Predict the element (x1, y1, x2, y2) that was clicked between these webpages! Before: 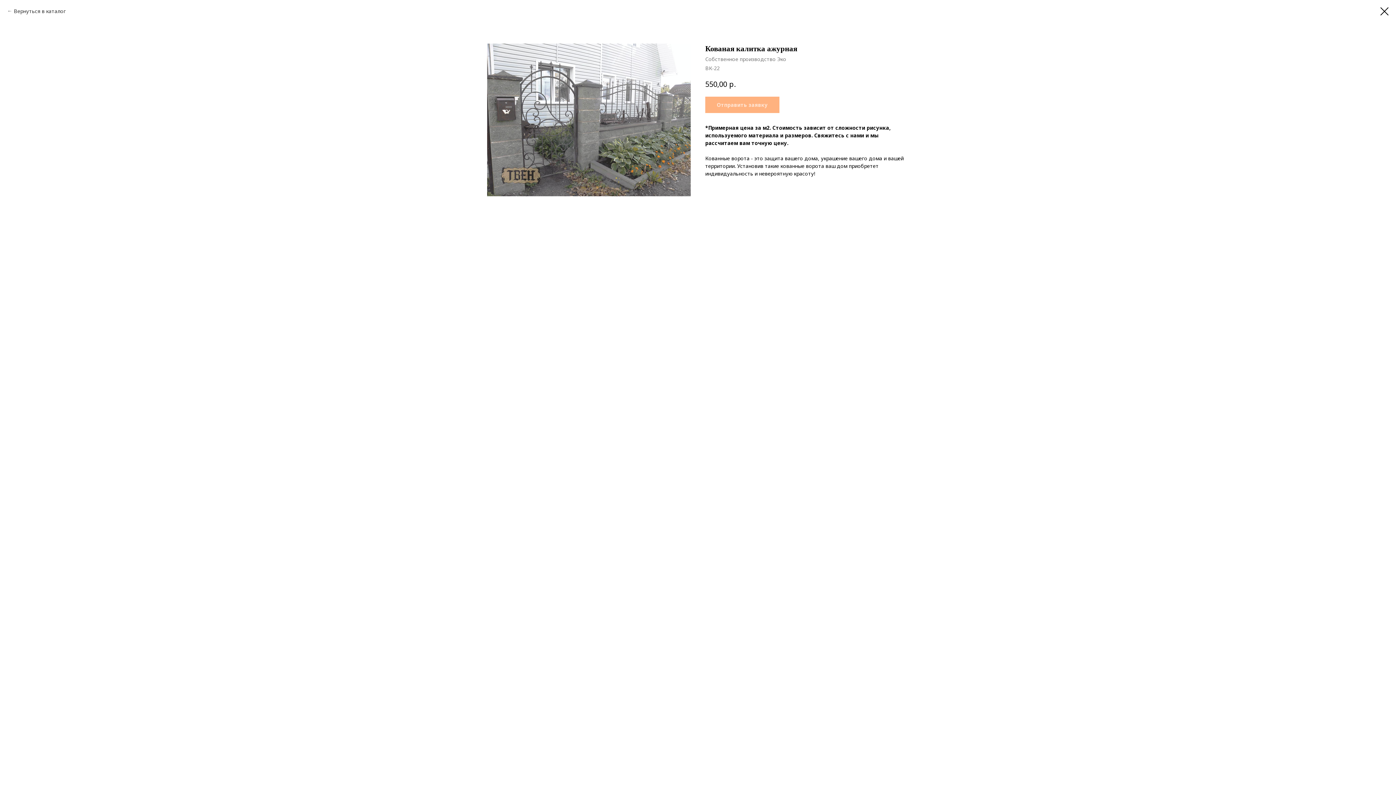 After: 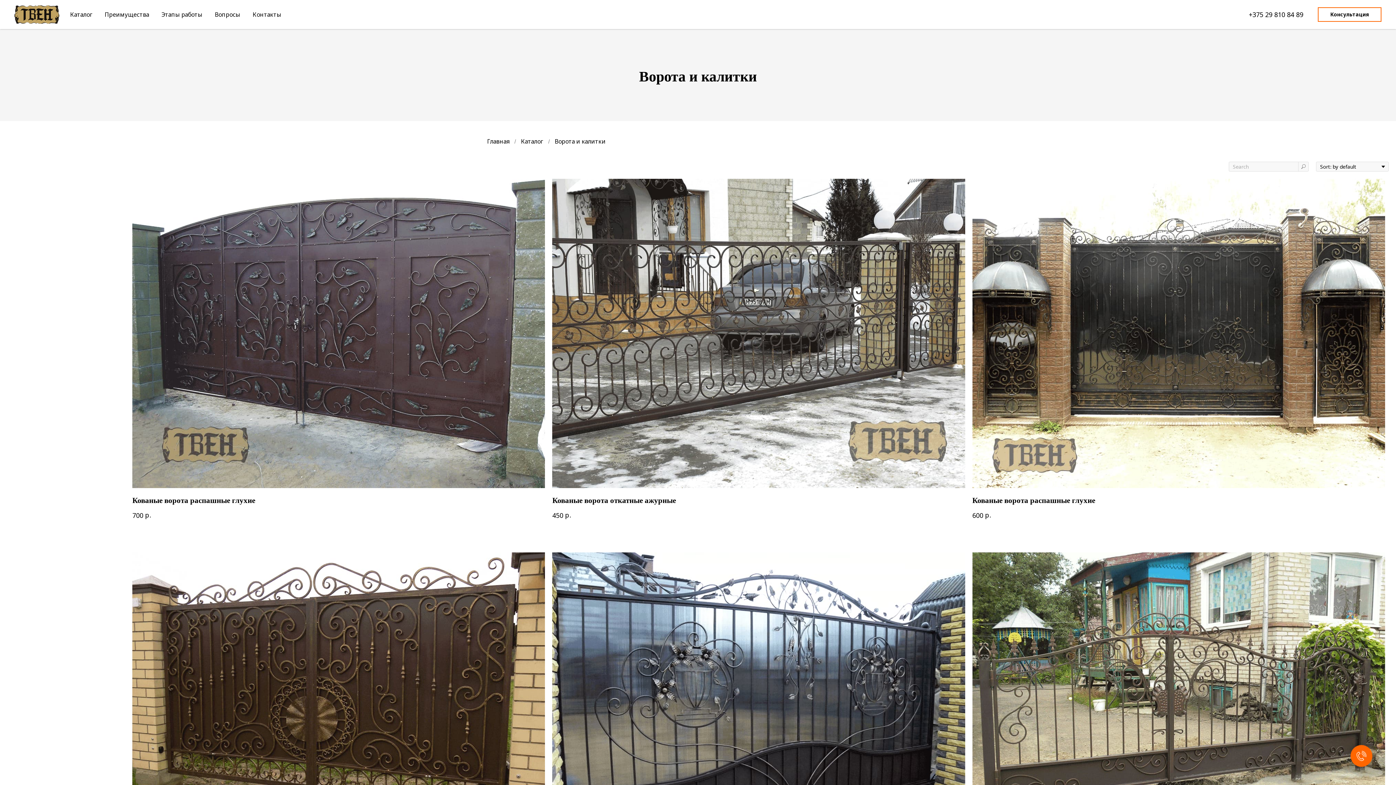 Action: bbox: (1380, 7, 1389, 15)